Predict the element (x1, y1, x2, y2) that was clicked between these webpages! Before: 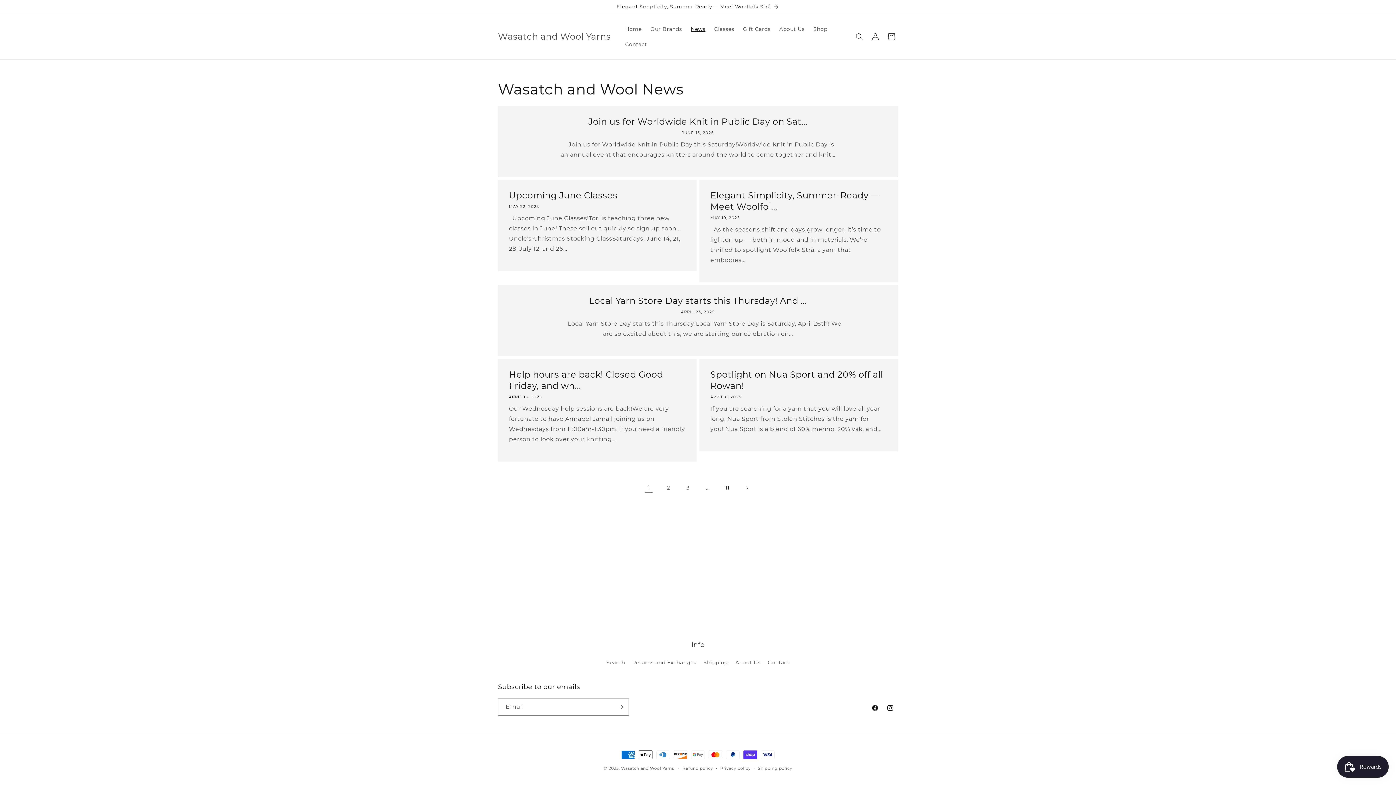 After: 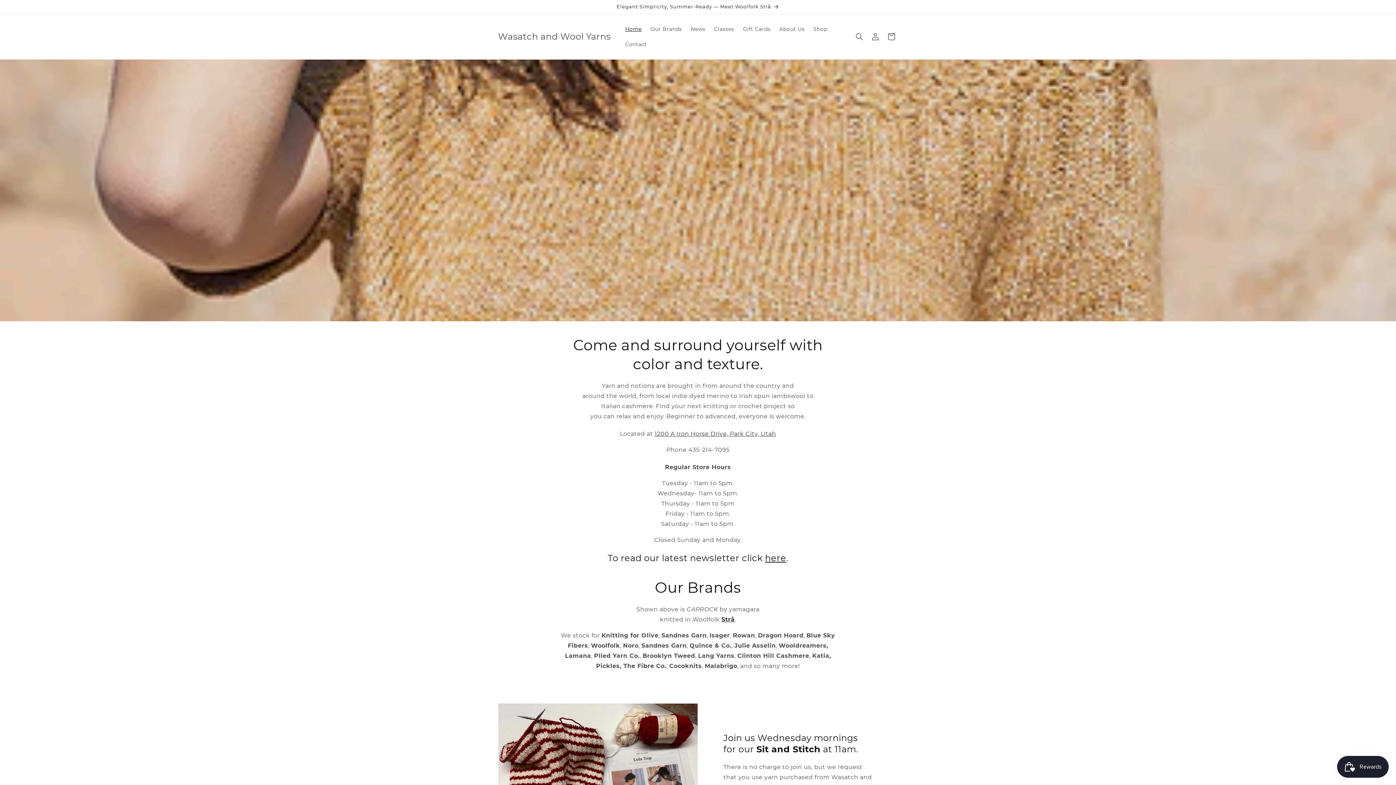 Action: bbox: (620, 21, 646, 36) label: Home